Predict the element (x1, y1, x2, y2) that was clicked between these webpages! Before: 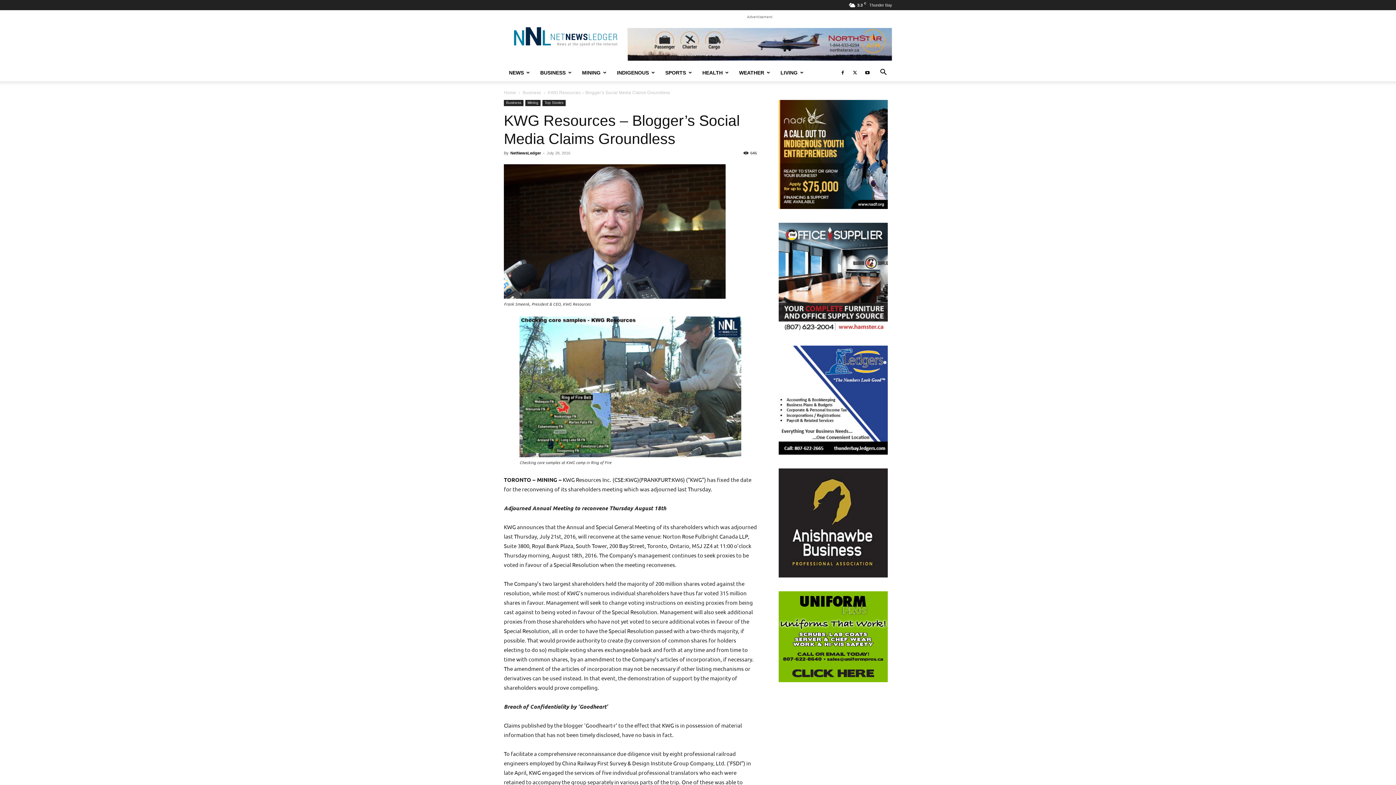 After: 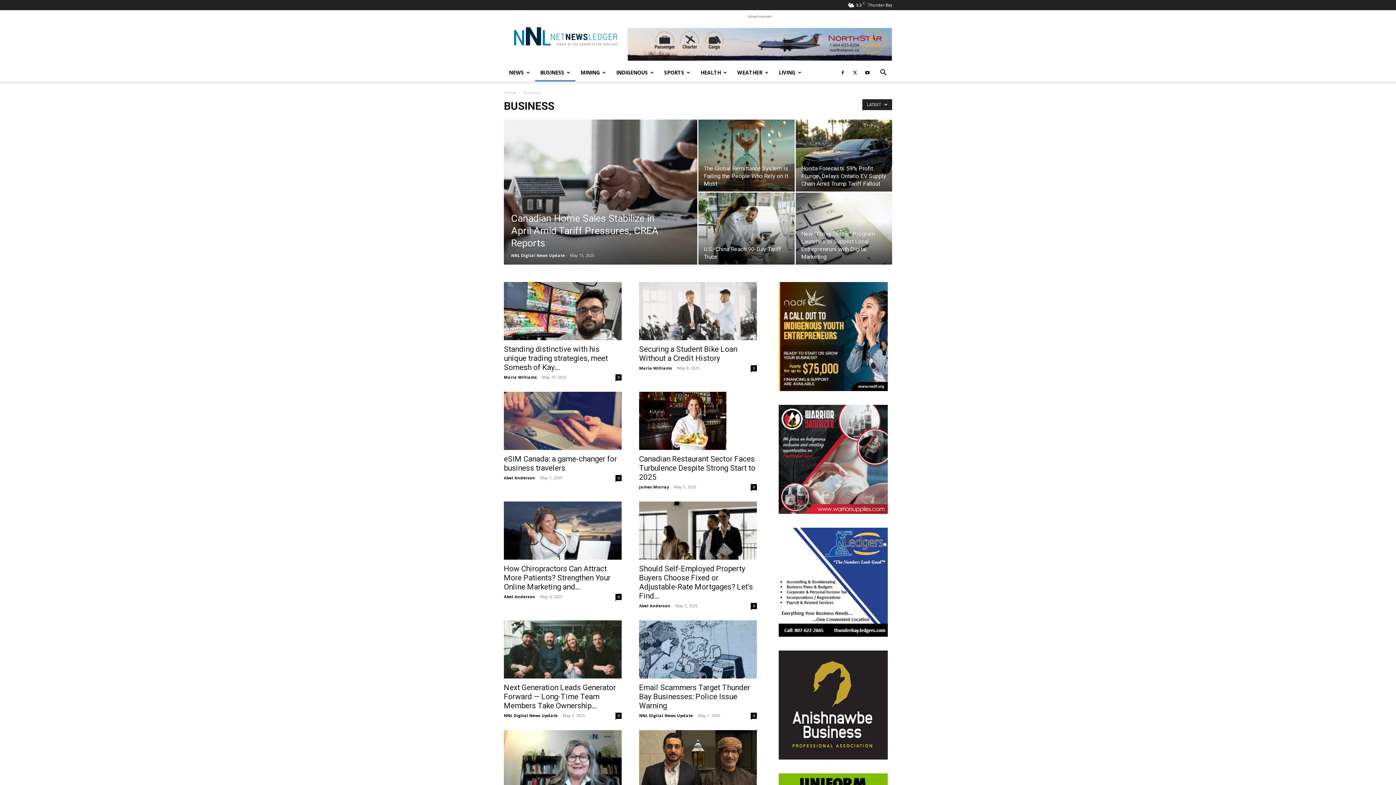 Action: bbox: (504, 99, 523, 106) label: Business